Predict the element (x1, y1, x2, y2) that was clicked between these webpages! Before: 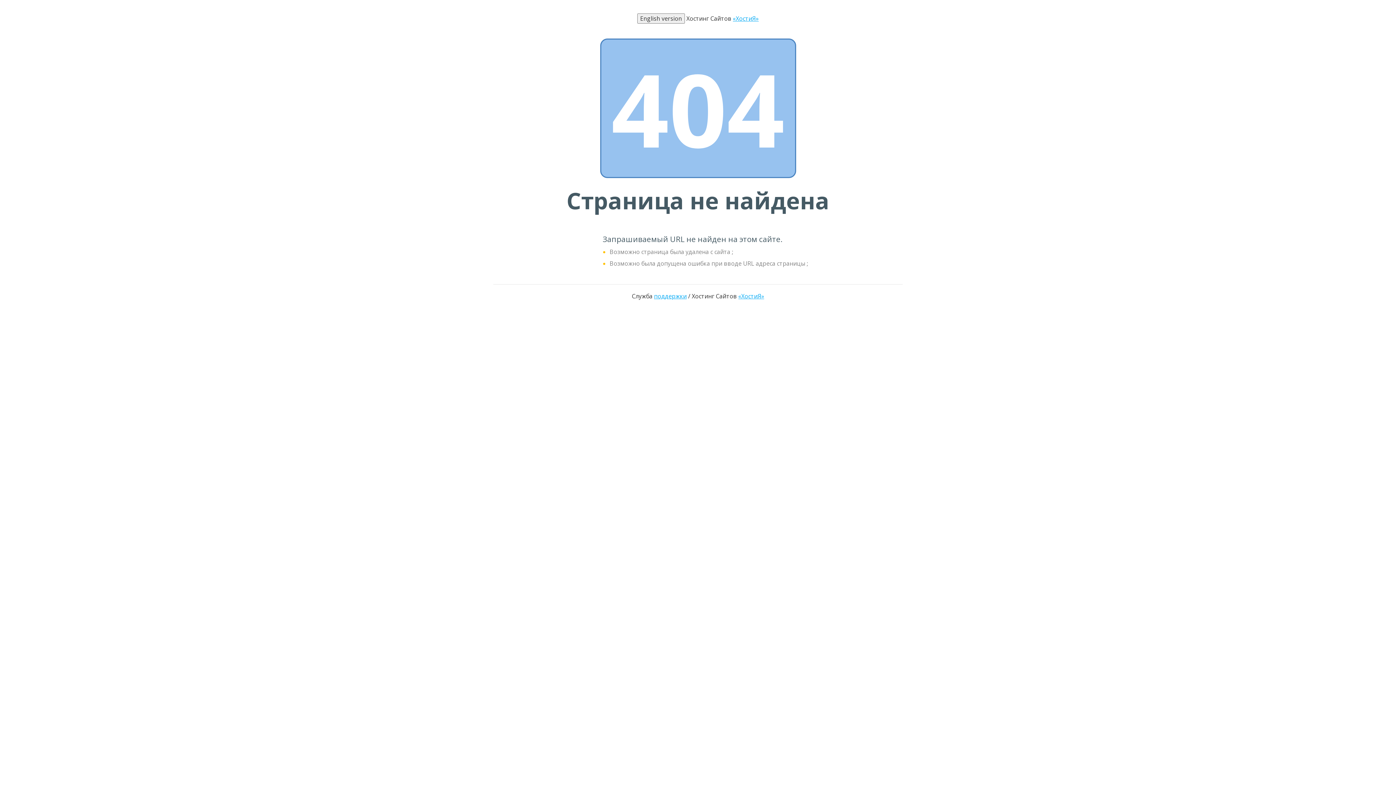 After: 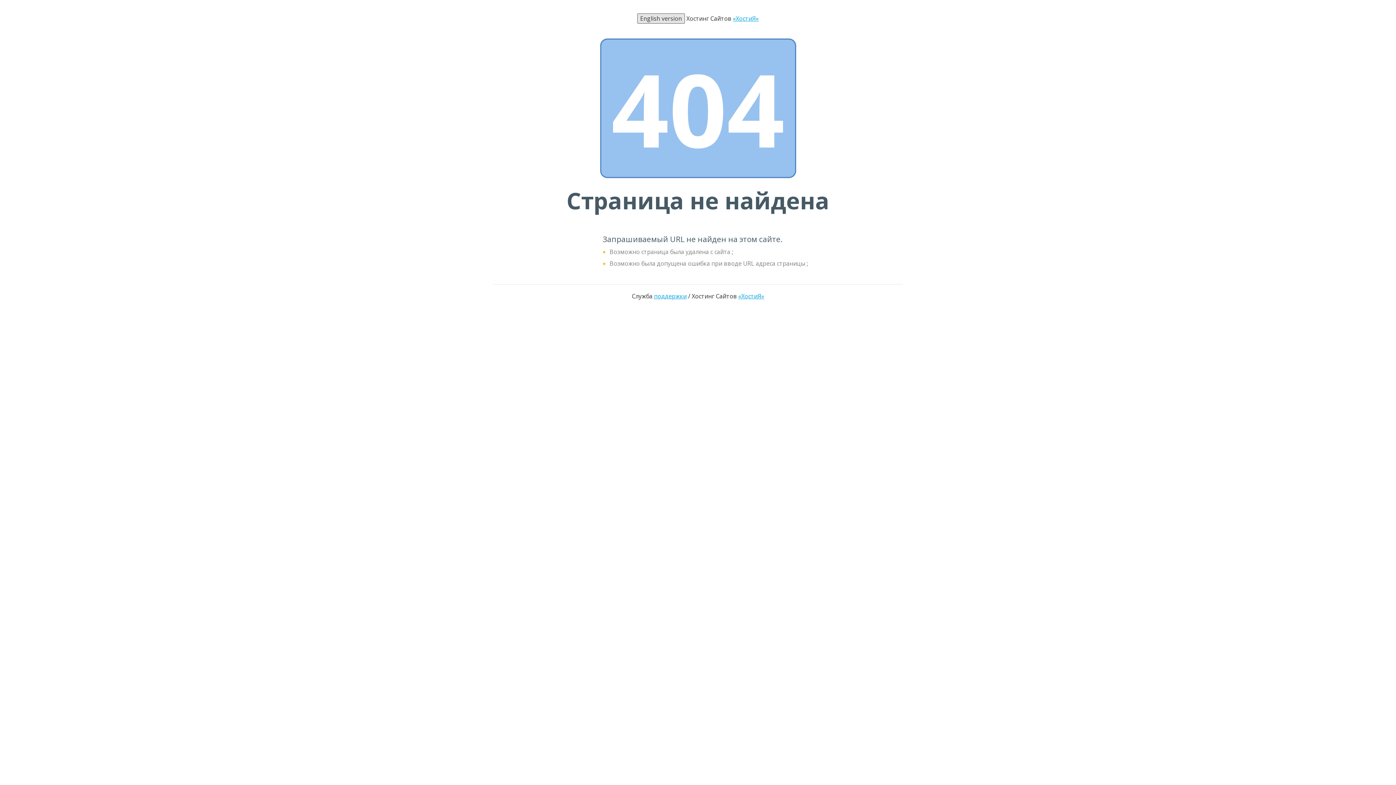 Action: bbox: (637, 13, 685, 23) label: English version